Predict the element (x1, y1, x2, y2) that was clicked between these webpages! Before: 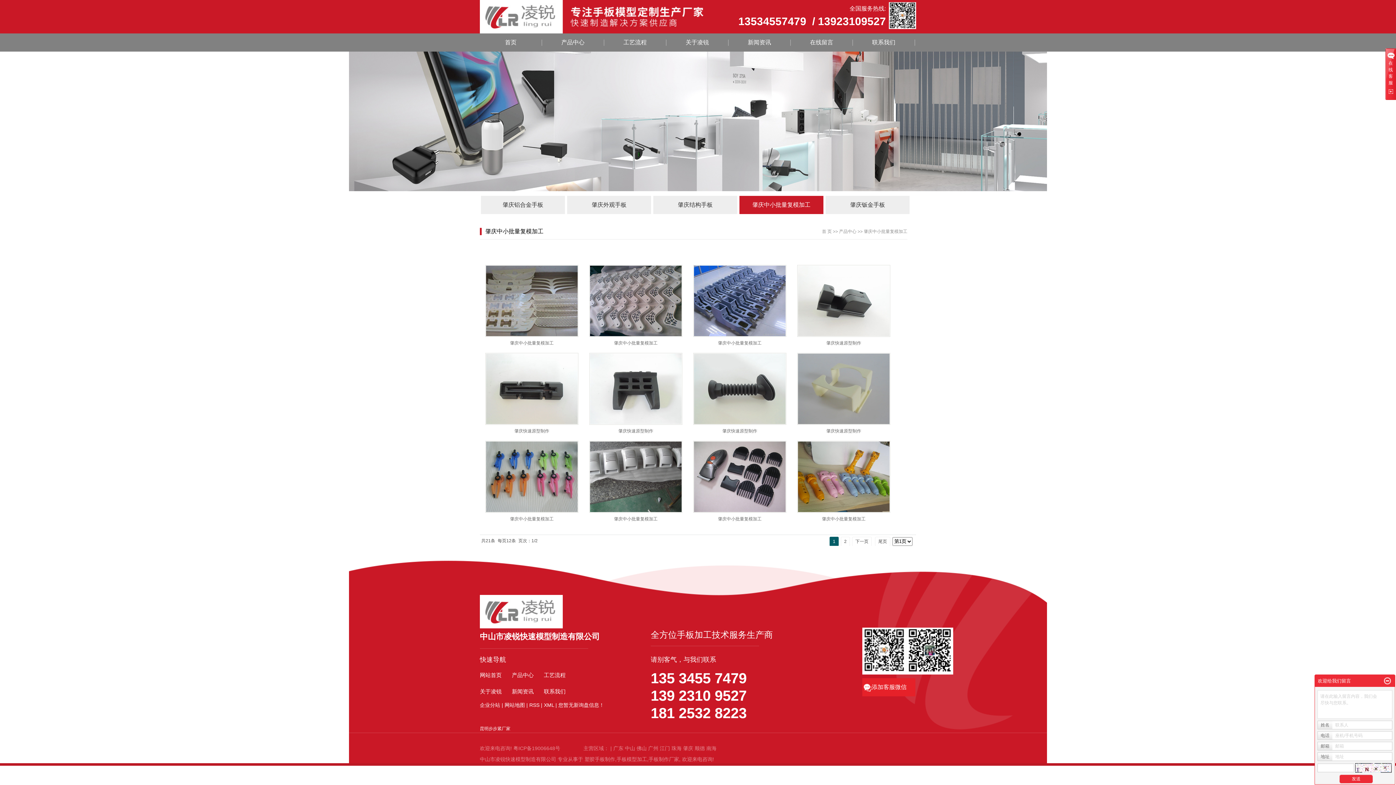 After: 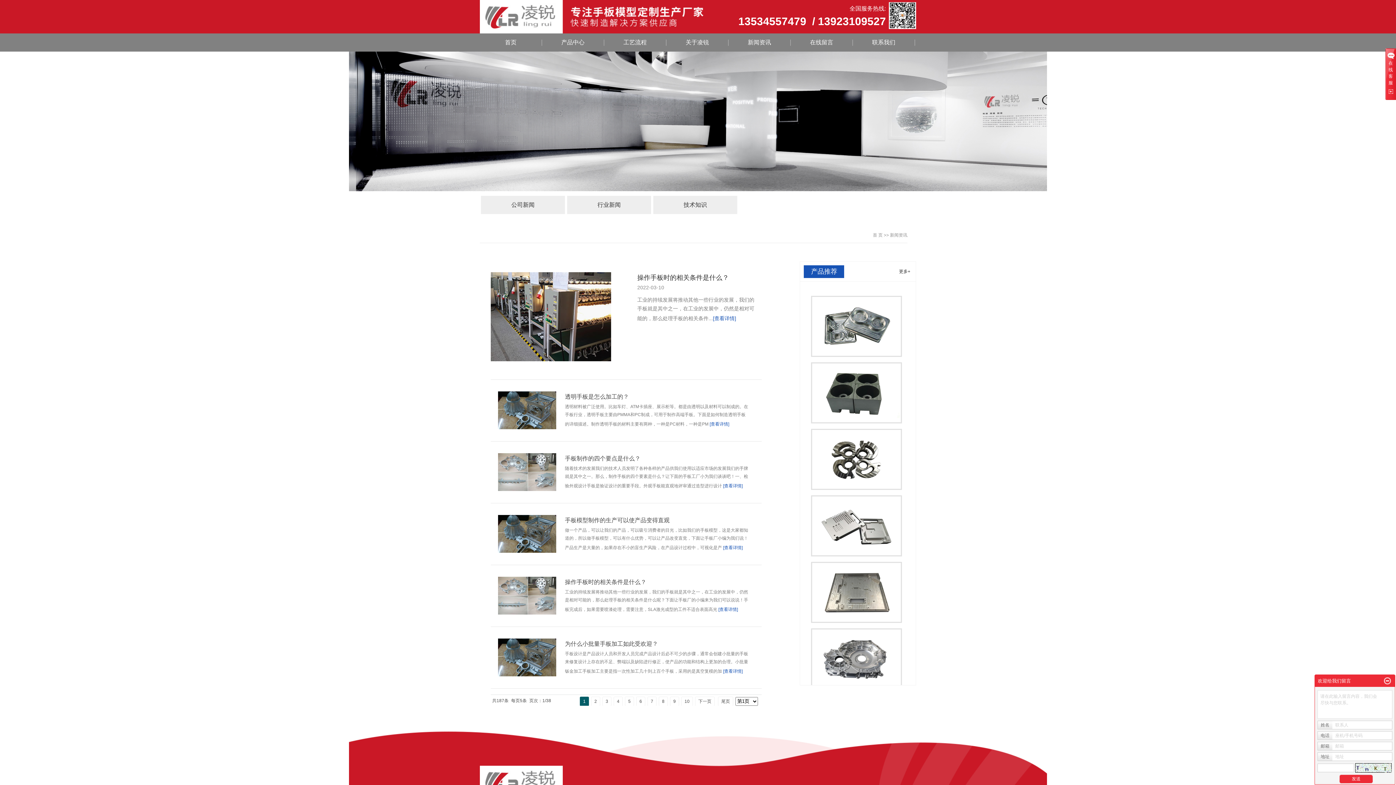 Action: bbox: (512, 688, 533, 694) label: 新闻资讯